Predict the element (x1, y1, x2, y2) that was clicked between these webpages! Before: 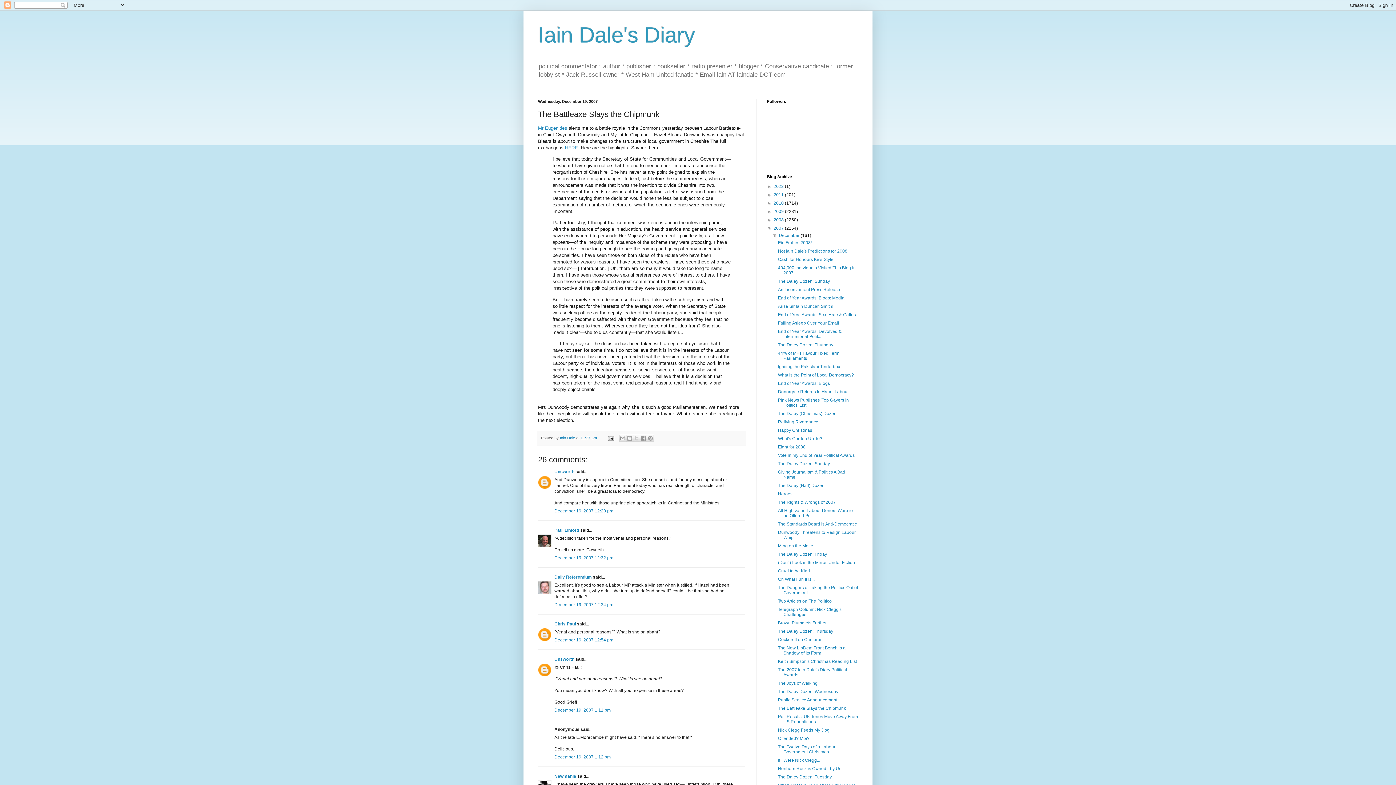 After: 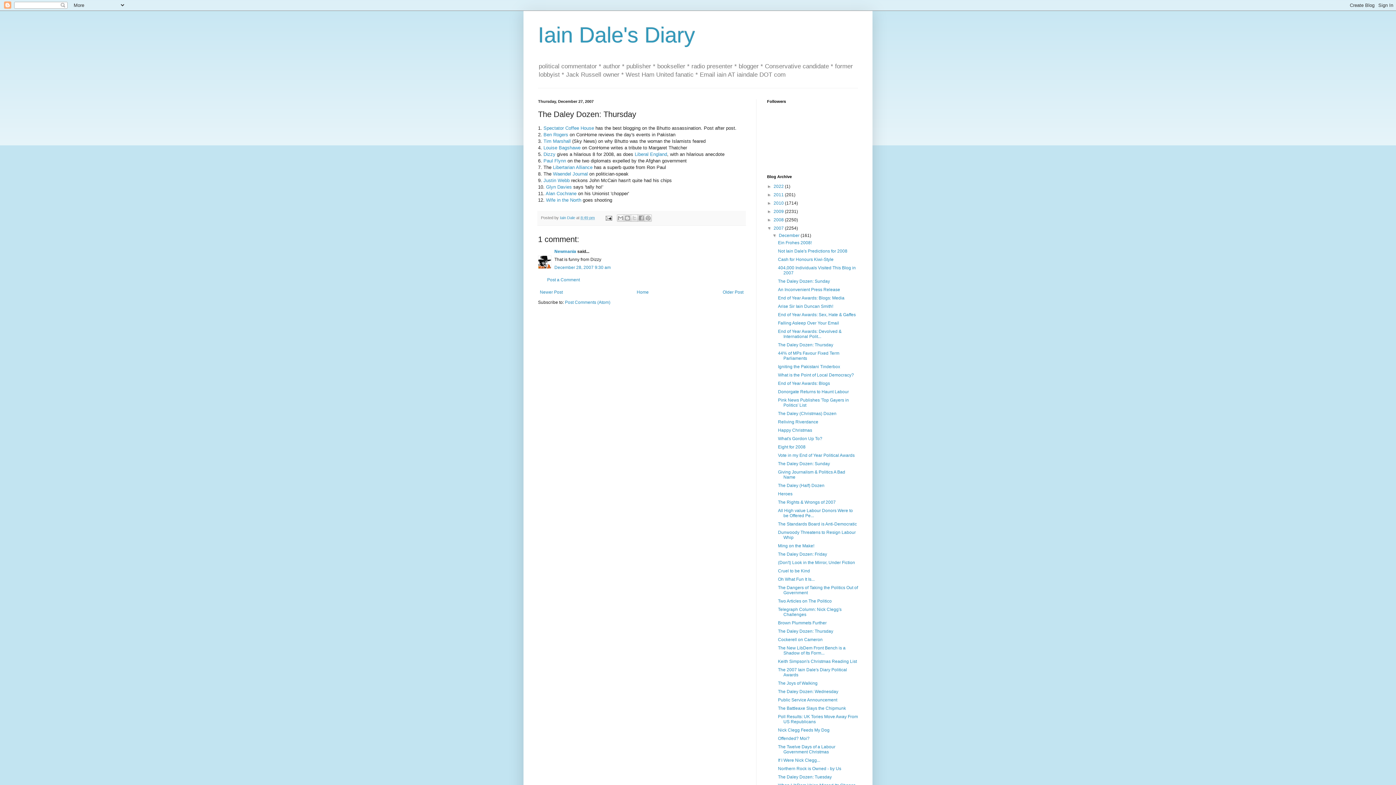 Action: bbox: (778, 342, 833, 347) label: The Daley Dozen: Thursday